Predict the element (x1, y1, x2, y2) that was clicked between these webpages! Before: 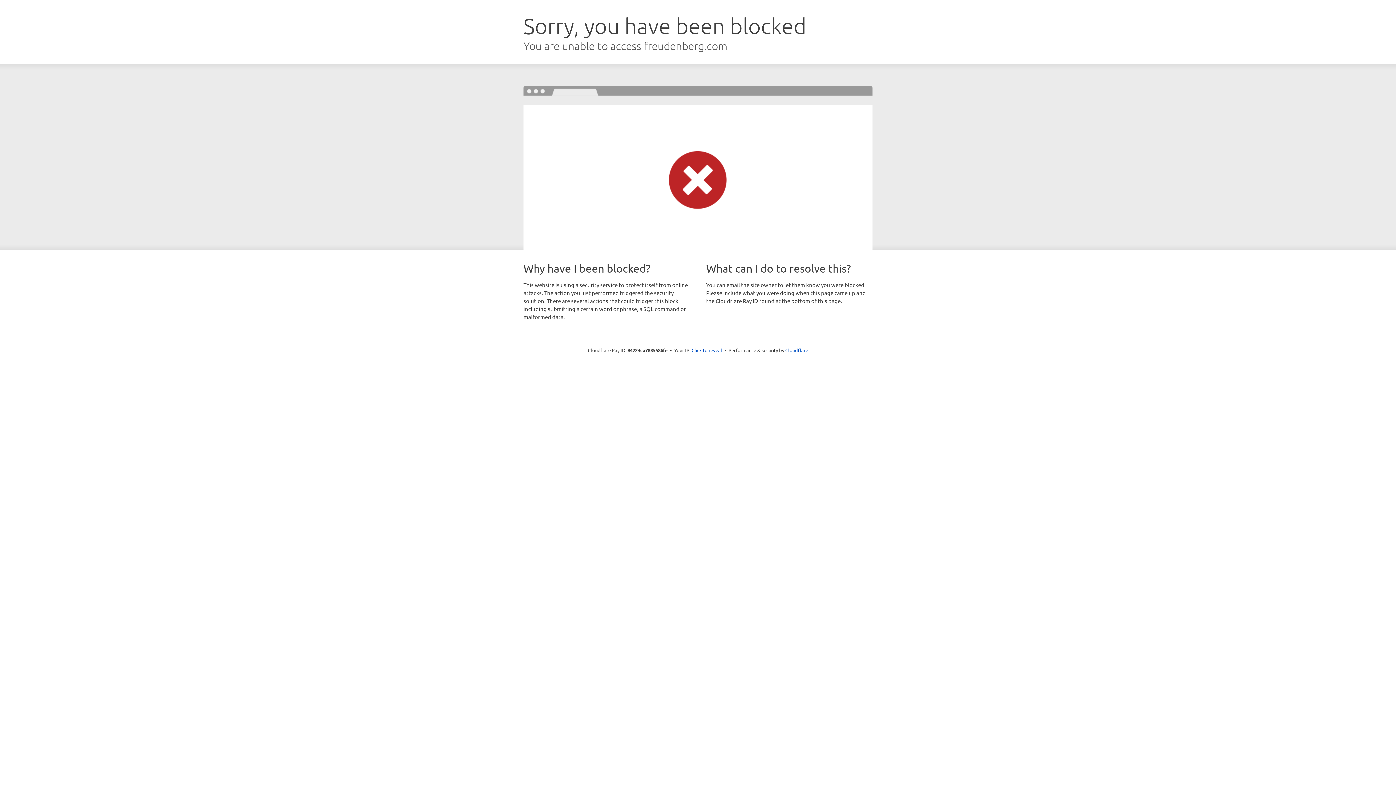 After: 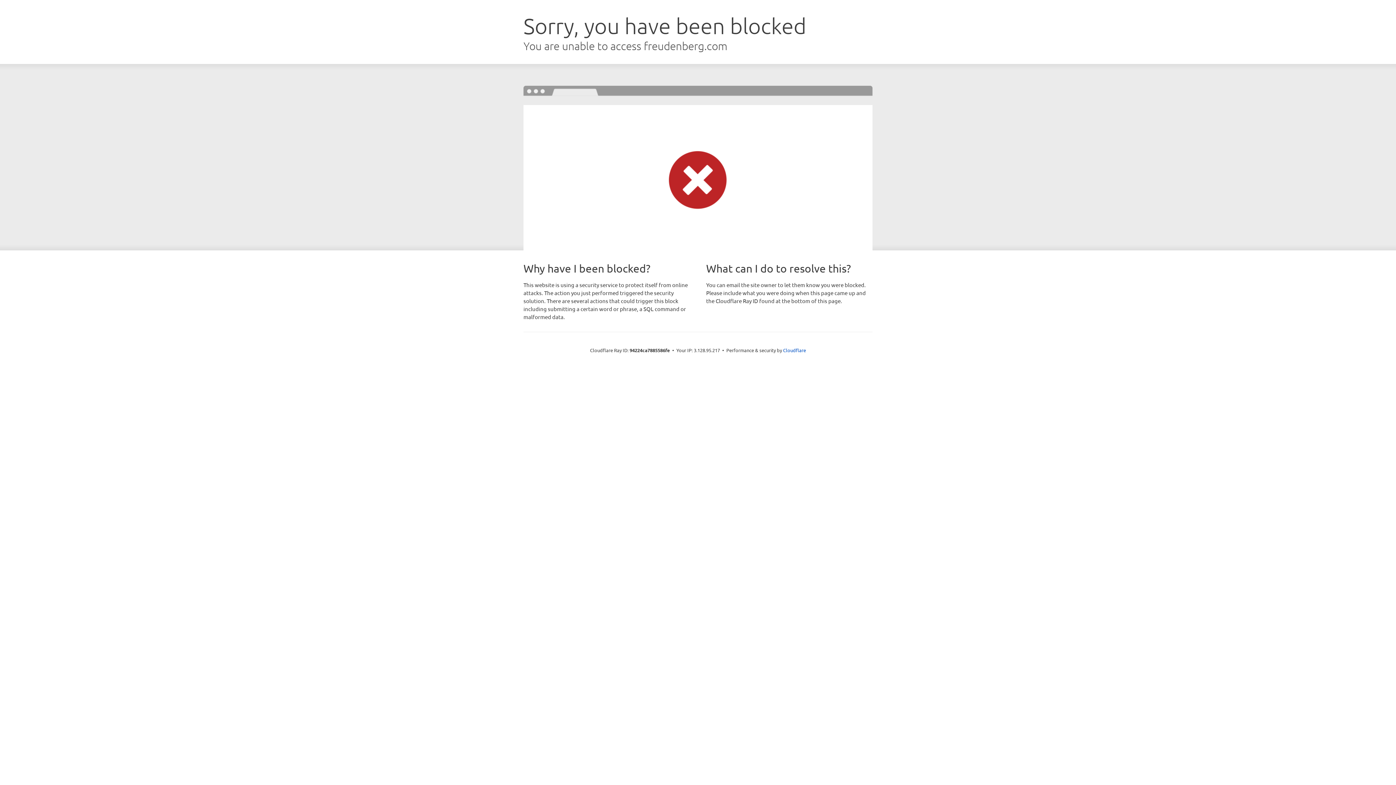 Action: bbox: (691, 346, 722, 353) label: Click to reveal